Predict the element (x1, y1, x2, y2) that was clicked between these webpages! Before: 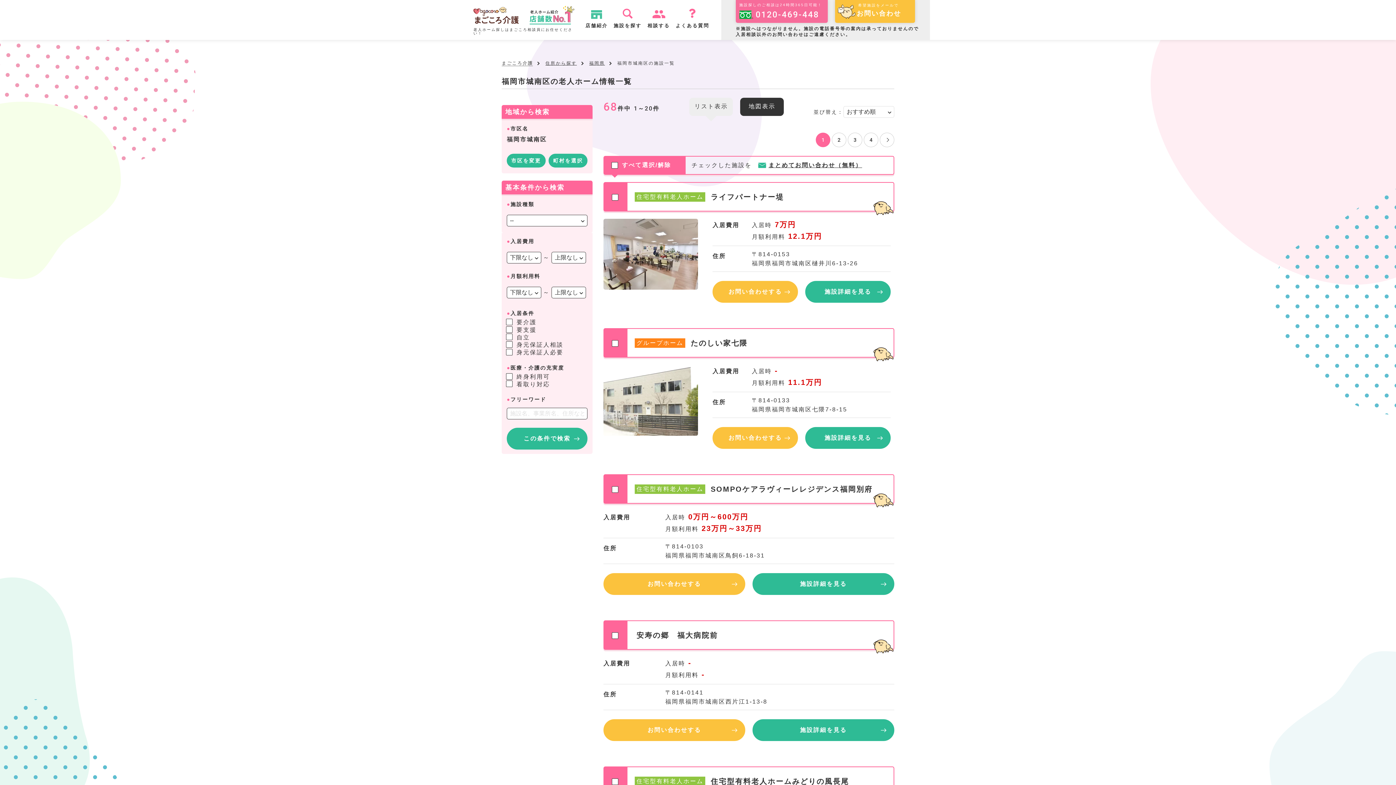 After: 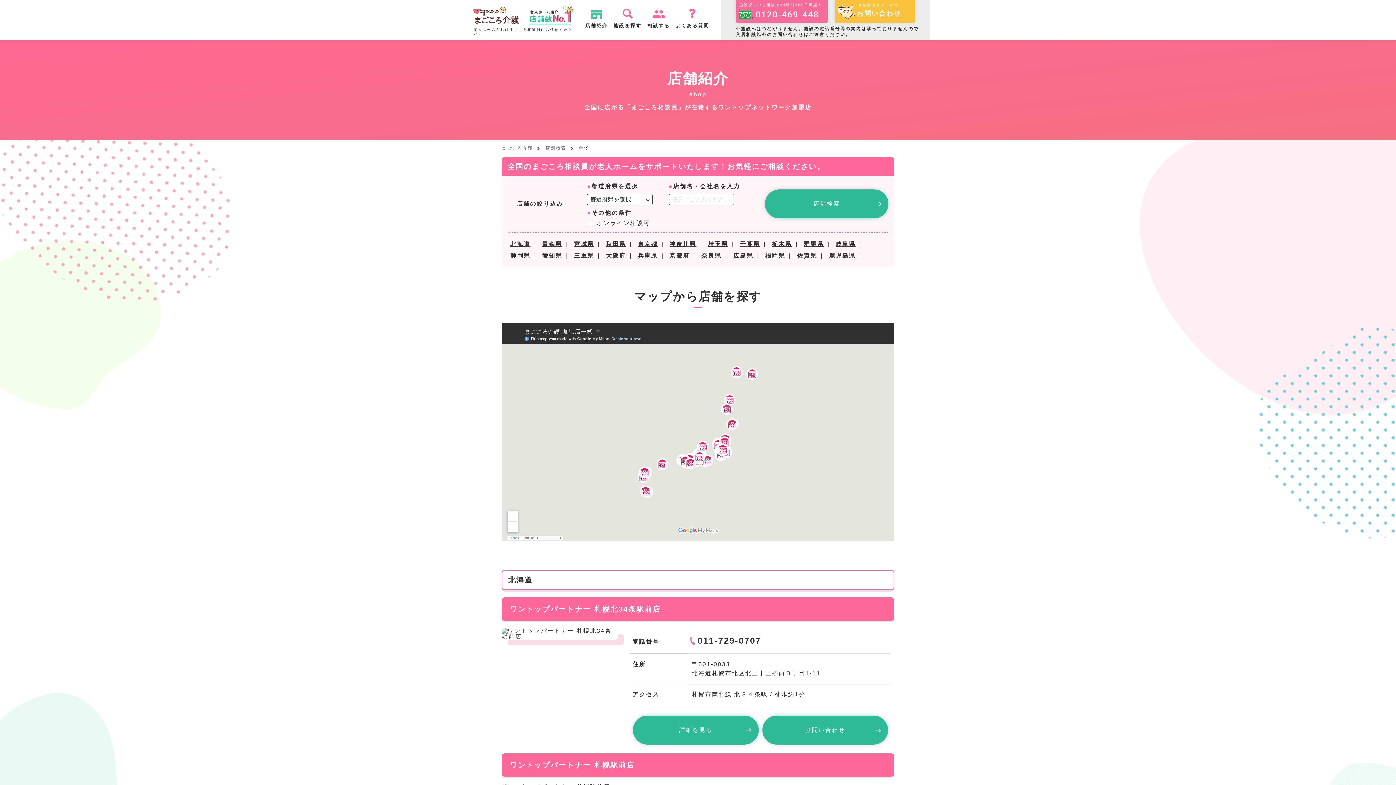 Action: bbox: (585, 8, 607, 33) label: 店舗紹介